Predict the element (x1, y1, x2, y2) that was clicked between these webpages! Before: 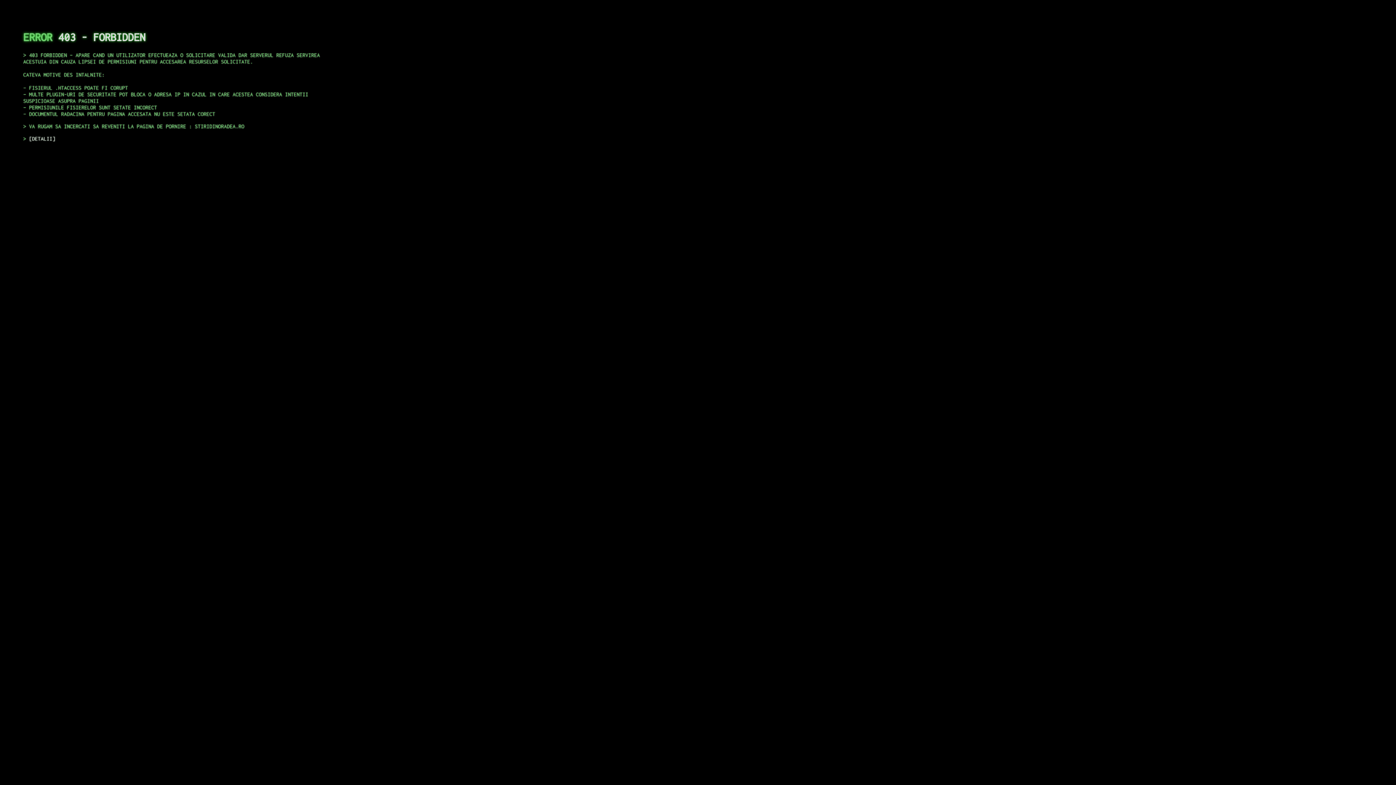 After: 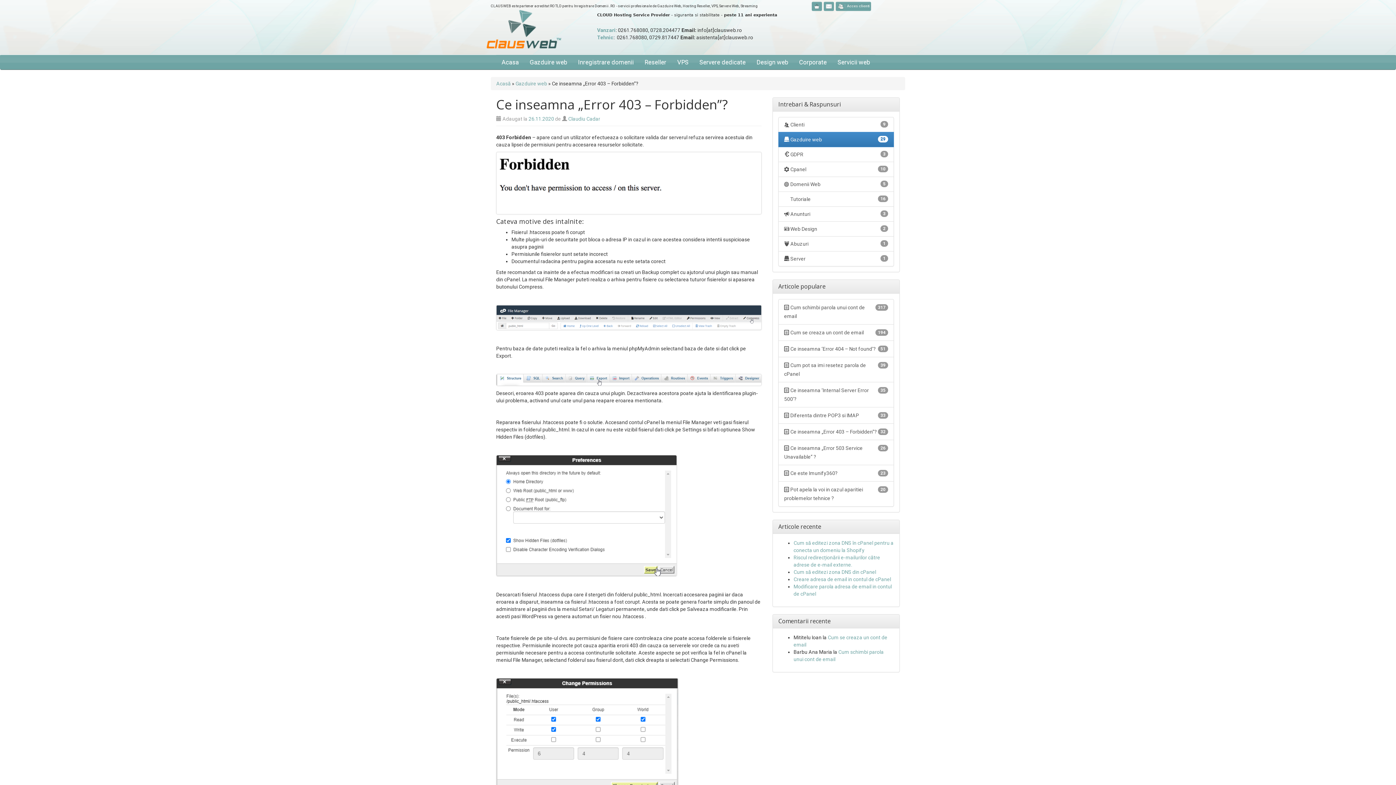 Action: label: DETALII bbox: (29, 135, 55, 141)